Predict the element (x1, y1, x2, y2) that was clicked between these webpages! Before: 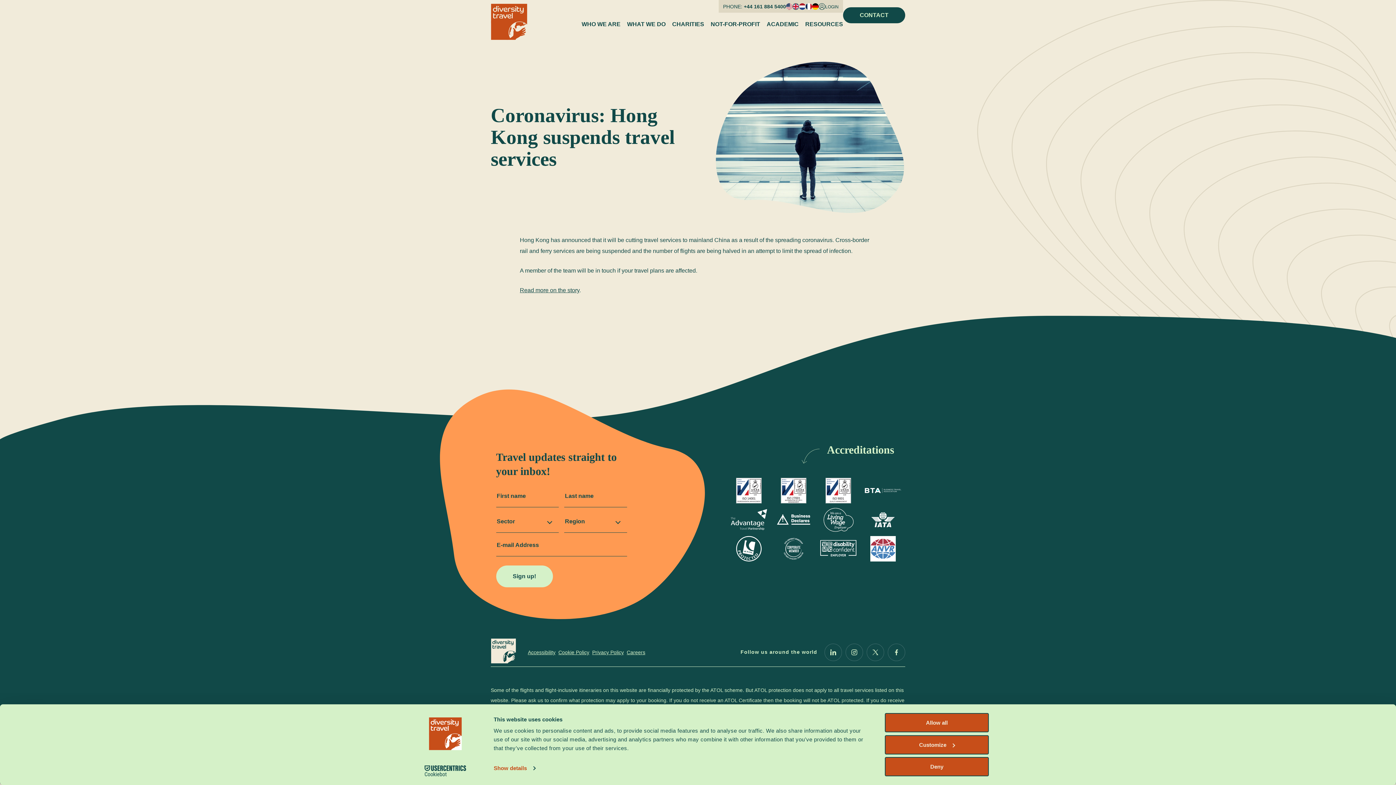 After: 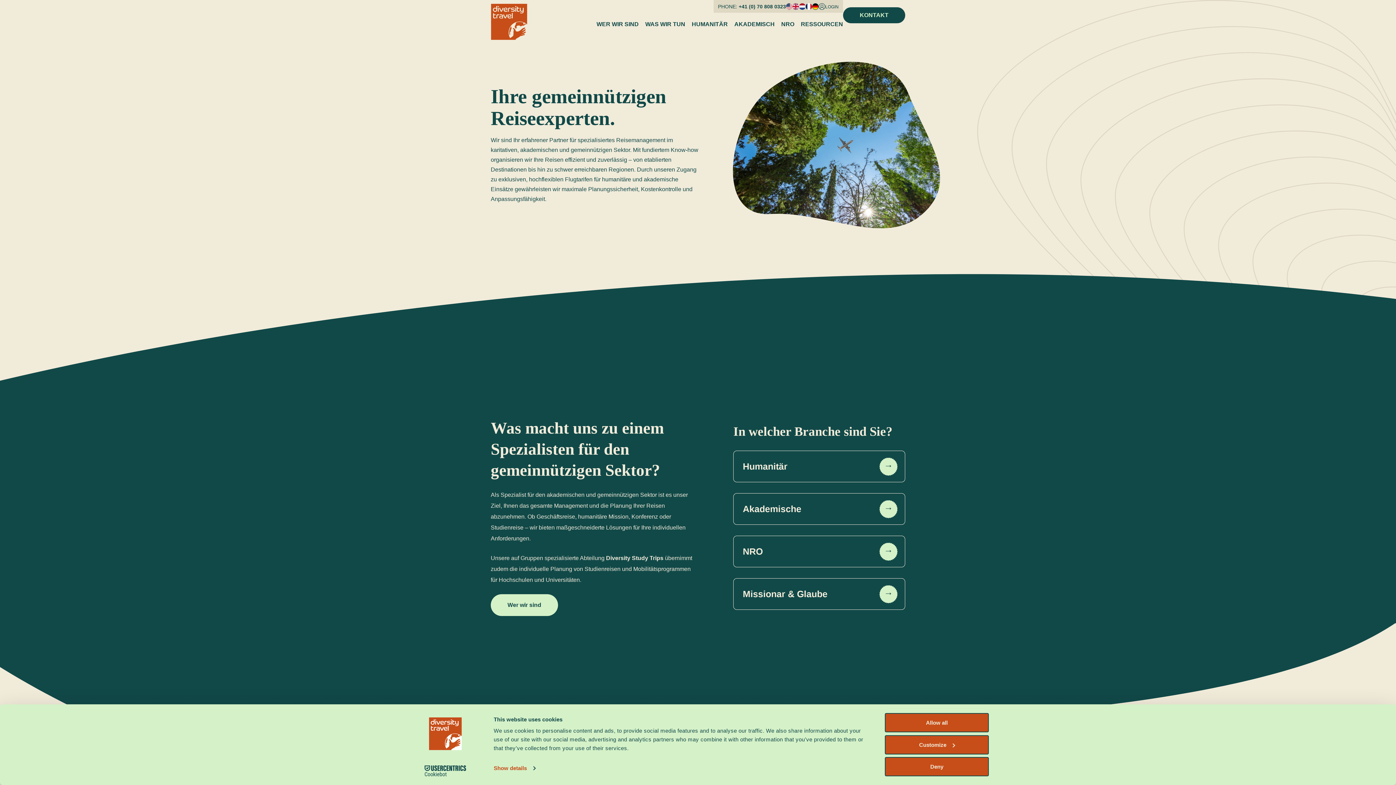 Action: bbox: (812, 3, 818, 9)